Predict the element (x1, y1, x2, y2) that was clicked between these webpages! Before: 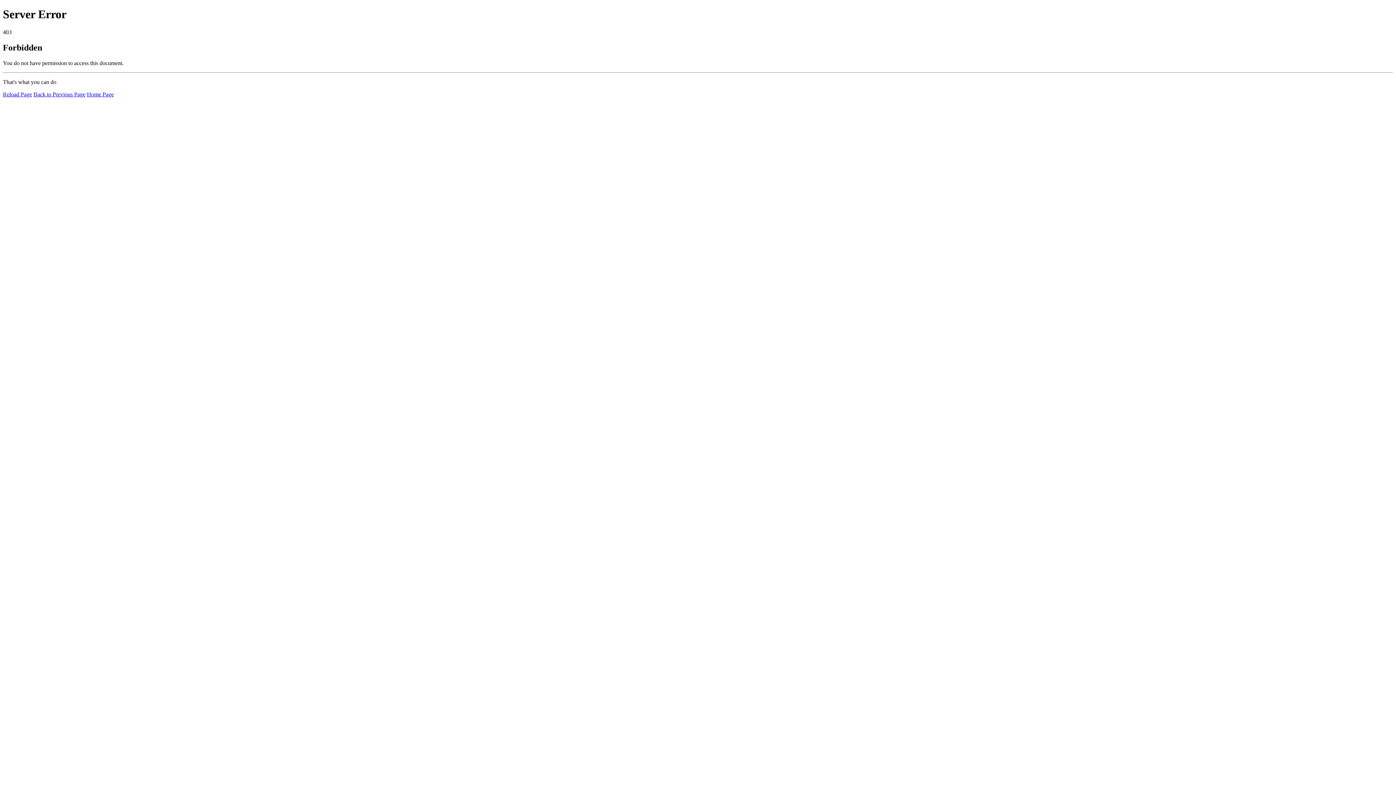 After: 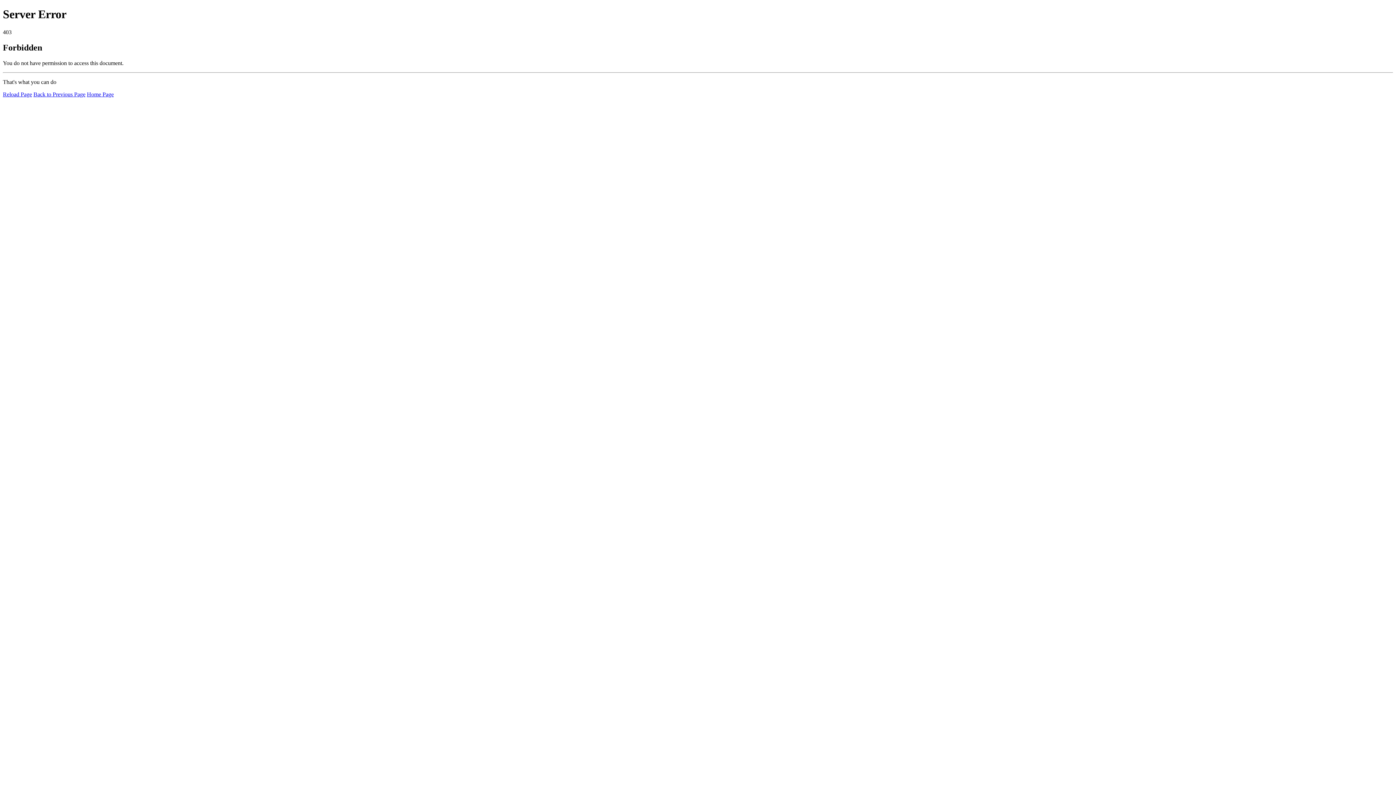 Action: bbox: (86, 91, 113, 97) label: Home Page